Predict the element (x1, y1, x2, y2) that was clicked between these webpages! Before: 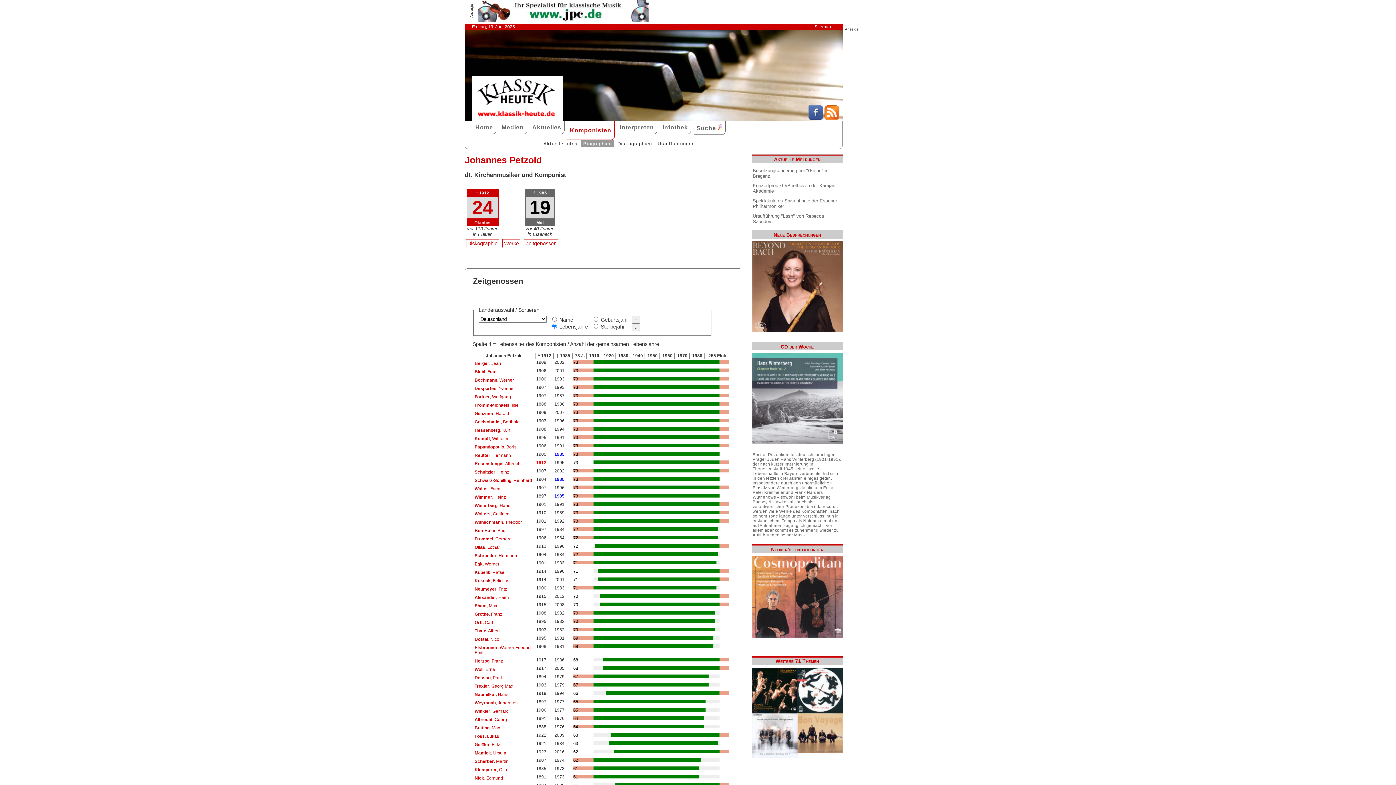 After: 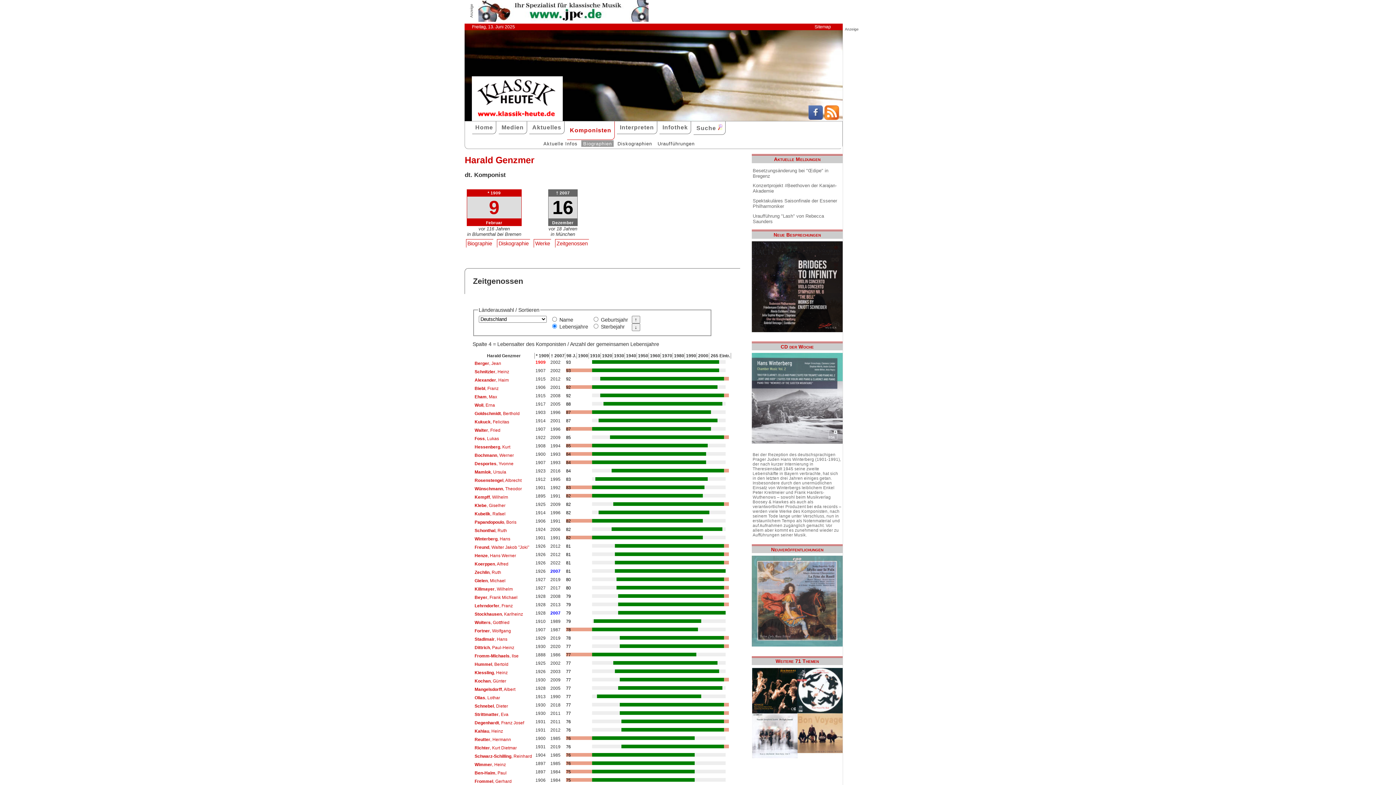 Action: label: Genzmer, Harald bbox: (473, 409, 510, 417)